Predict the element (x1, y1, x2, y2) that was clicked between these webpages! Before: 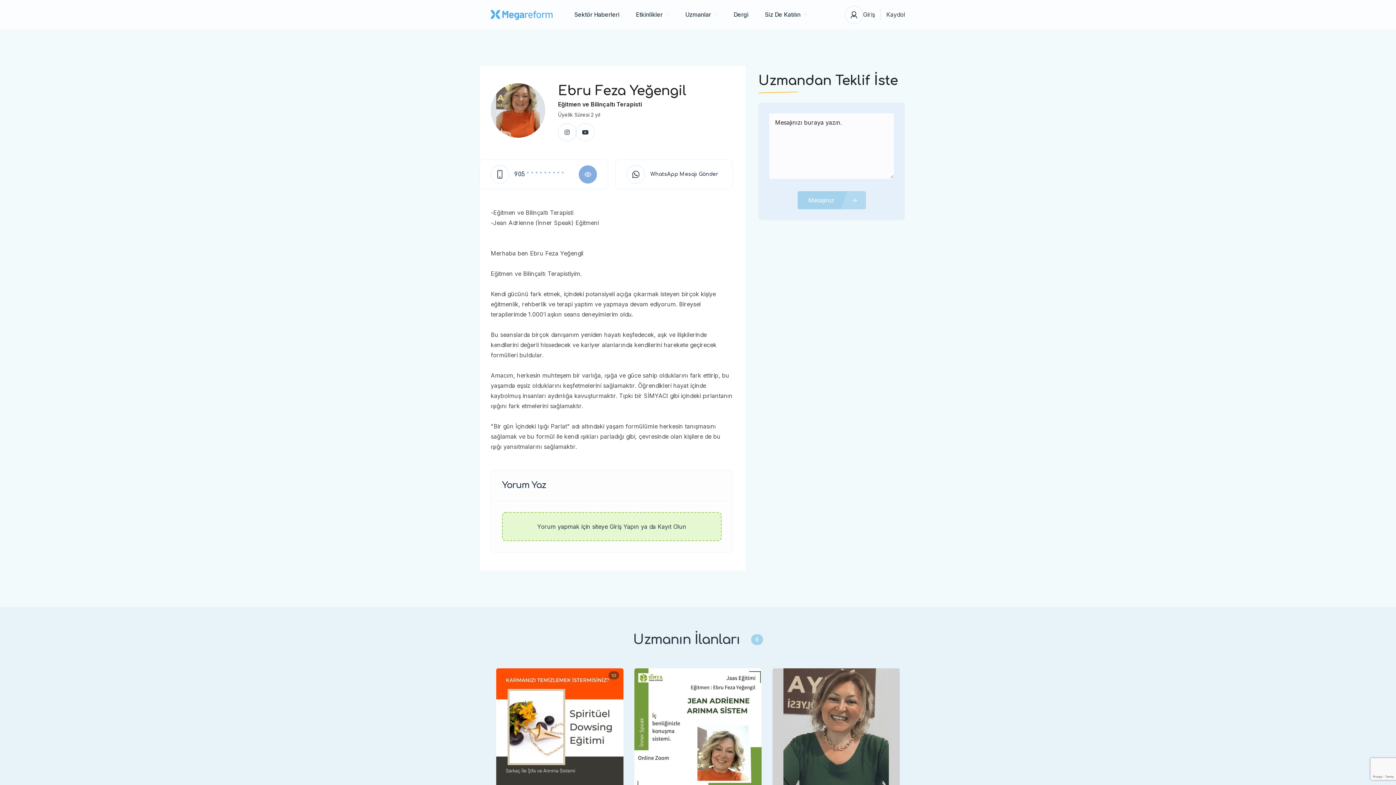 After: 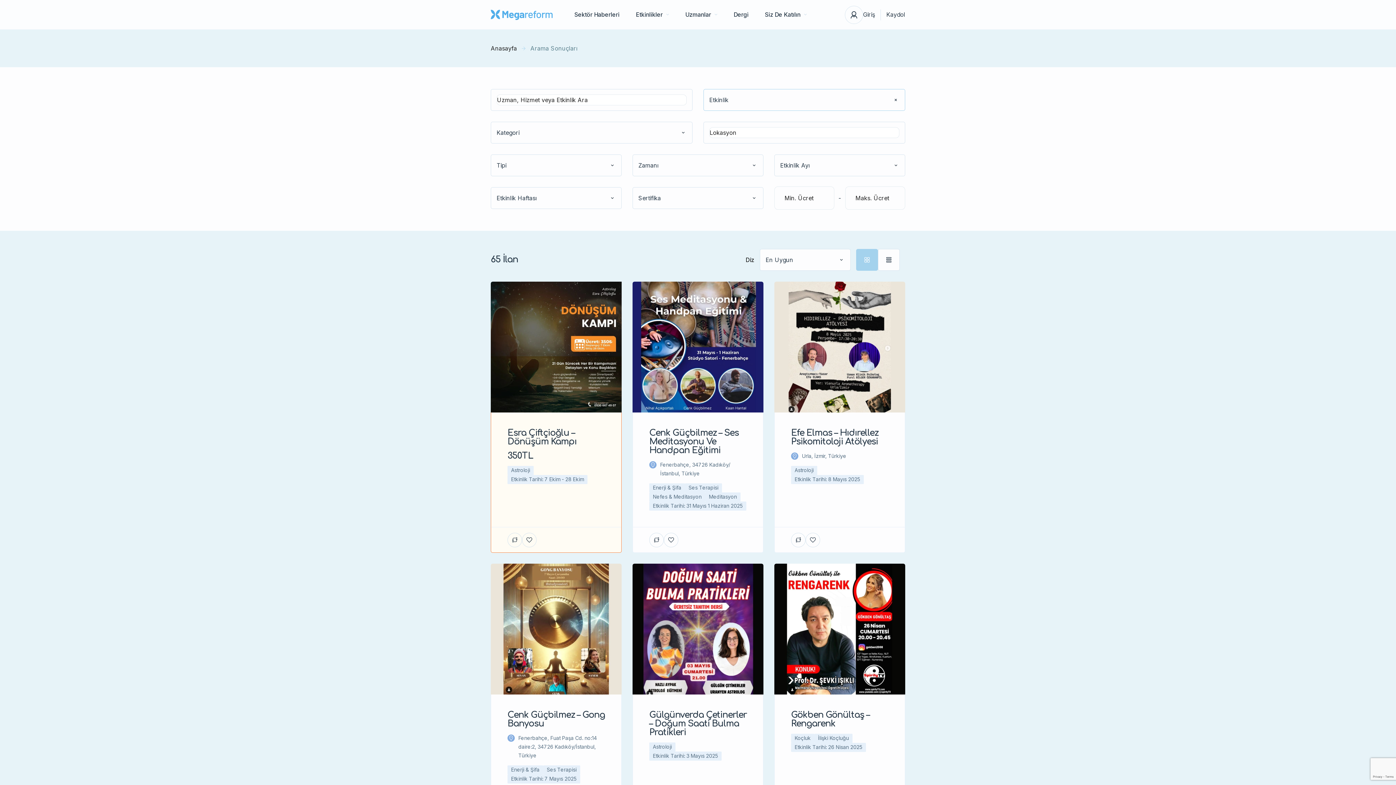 Action: bbox: (636, 0, 669, 29) label: Etkinlikler